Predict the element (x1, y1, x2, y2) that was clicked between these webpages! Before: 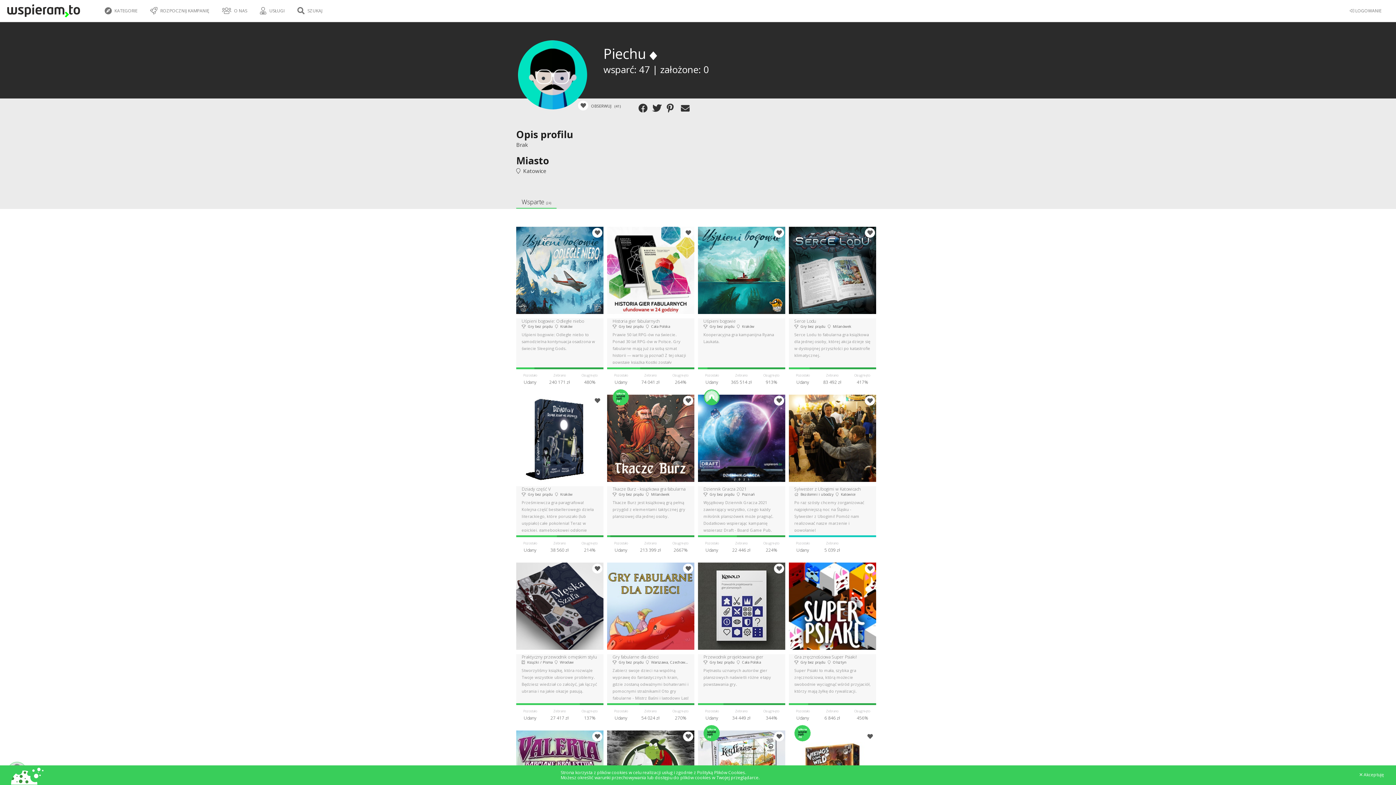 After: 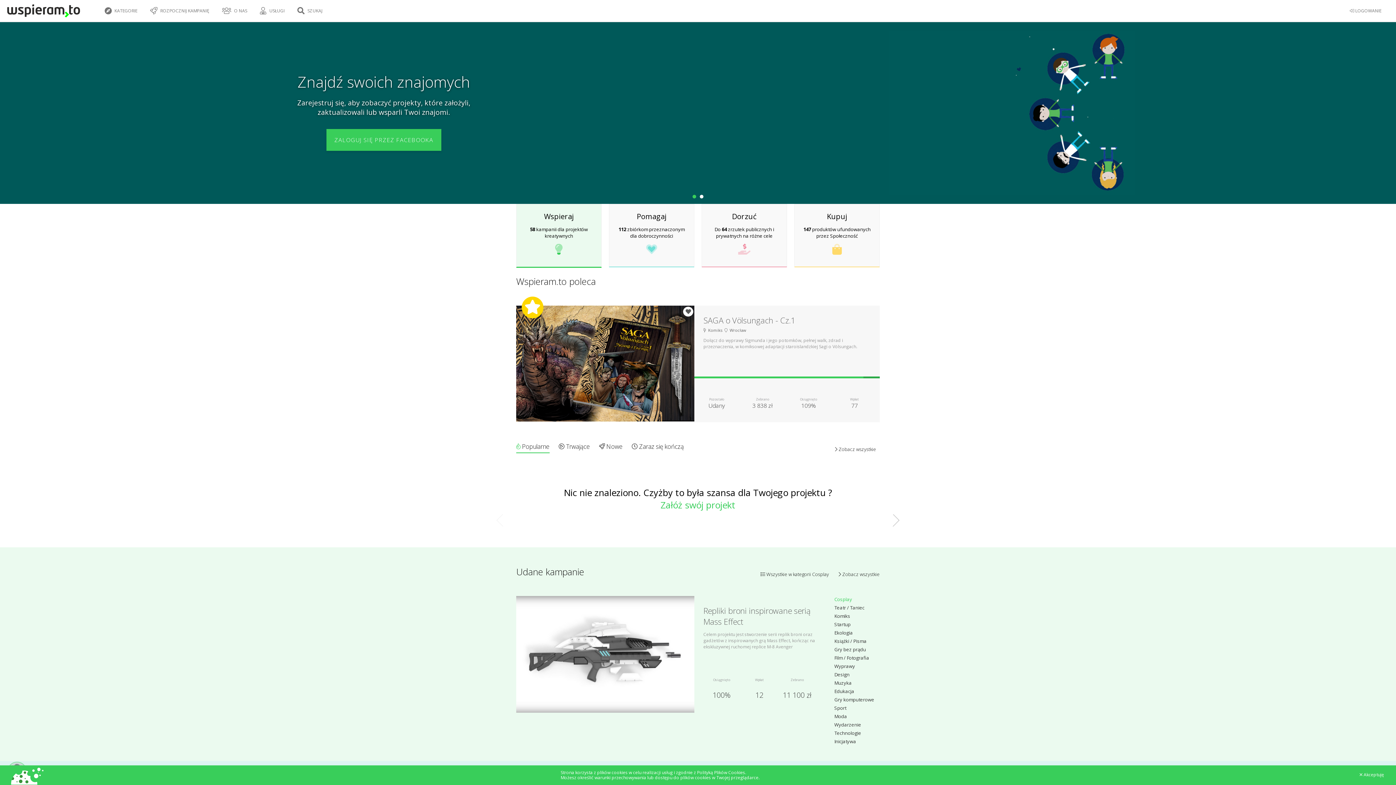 Action: bbox: (7, 4, 80, 20)